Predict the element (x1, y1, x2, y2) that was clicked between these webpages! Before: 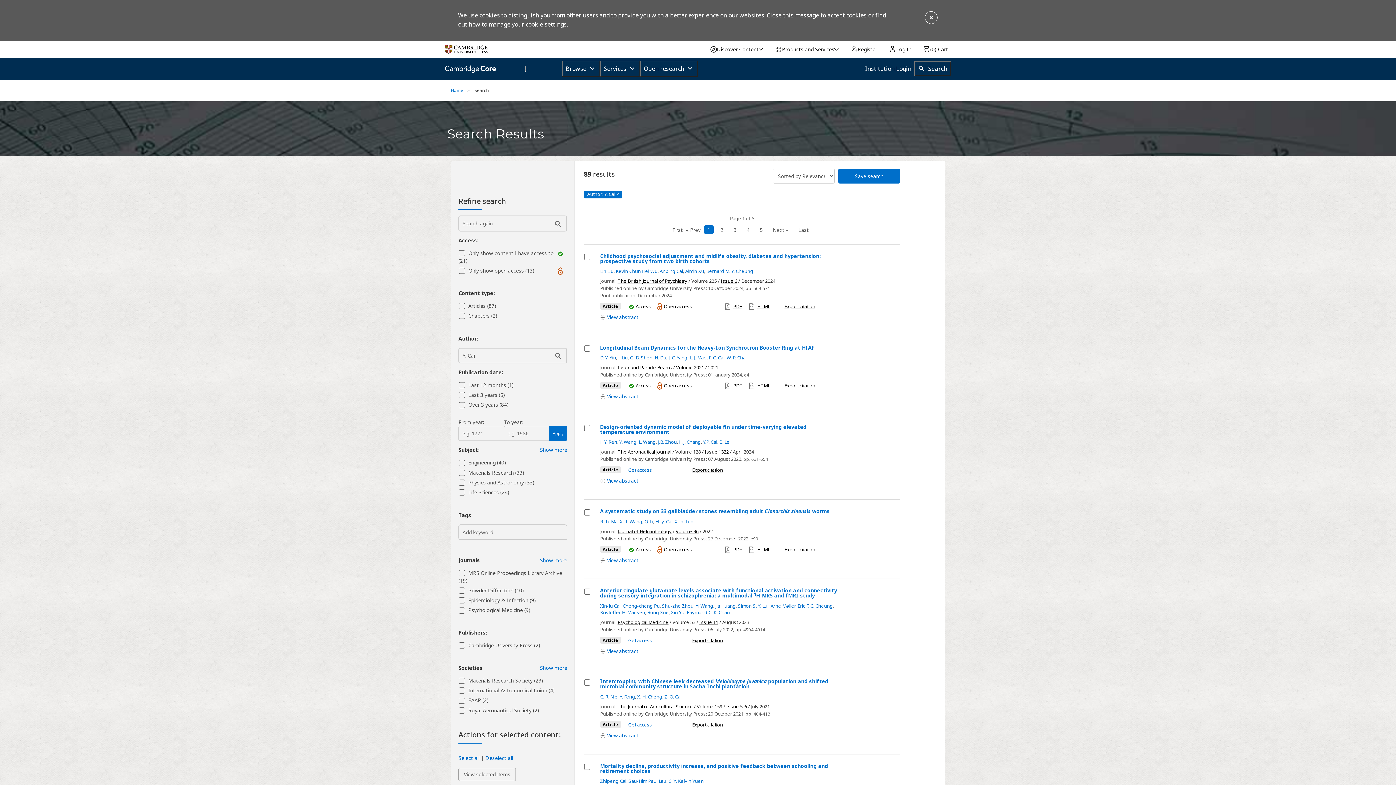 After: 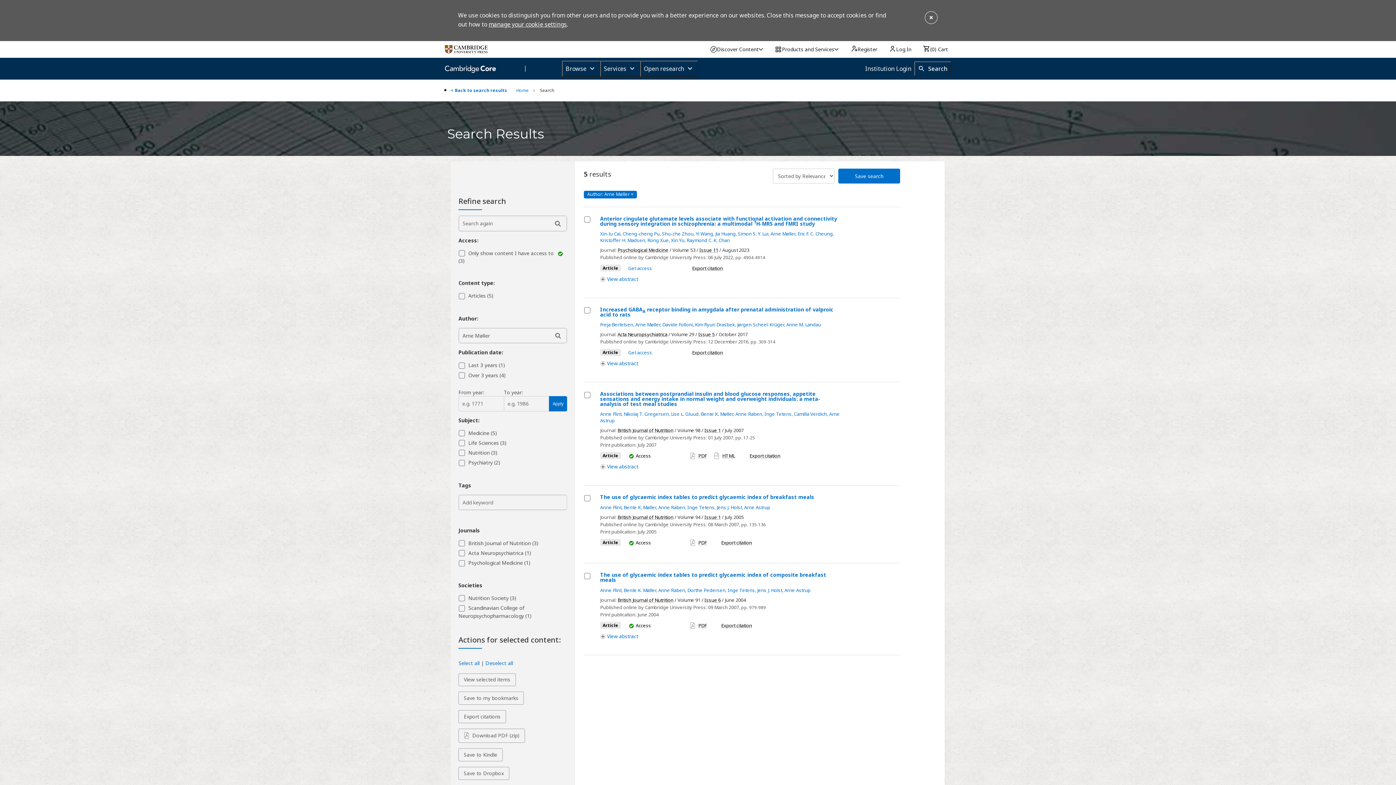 Action: label: Arne Møller bbox: (770, 602, 795, 609)